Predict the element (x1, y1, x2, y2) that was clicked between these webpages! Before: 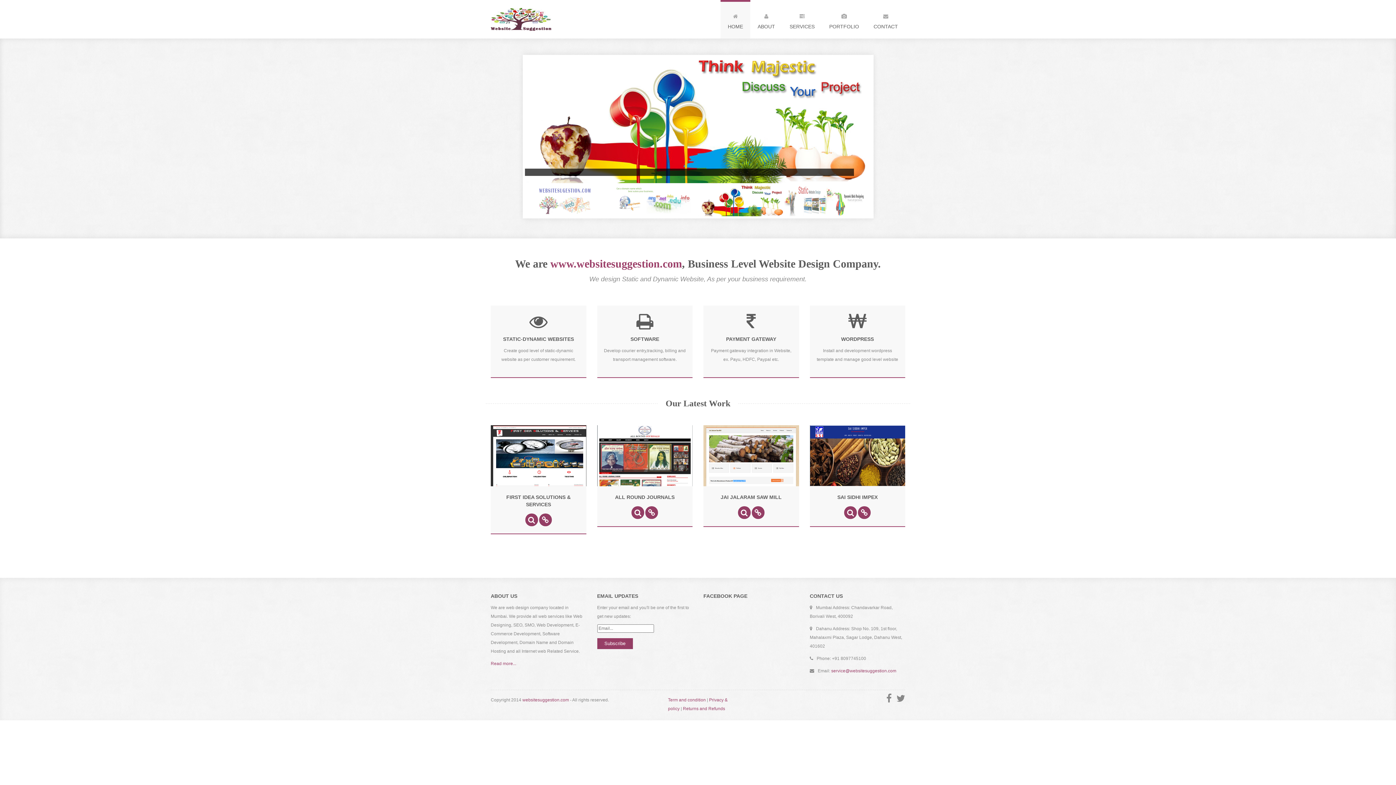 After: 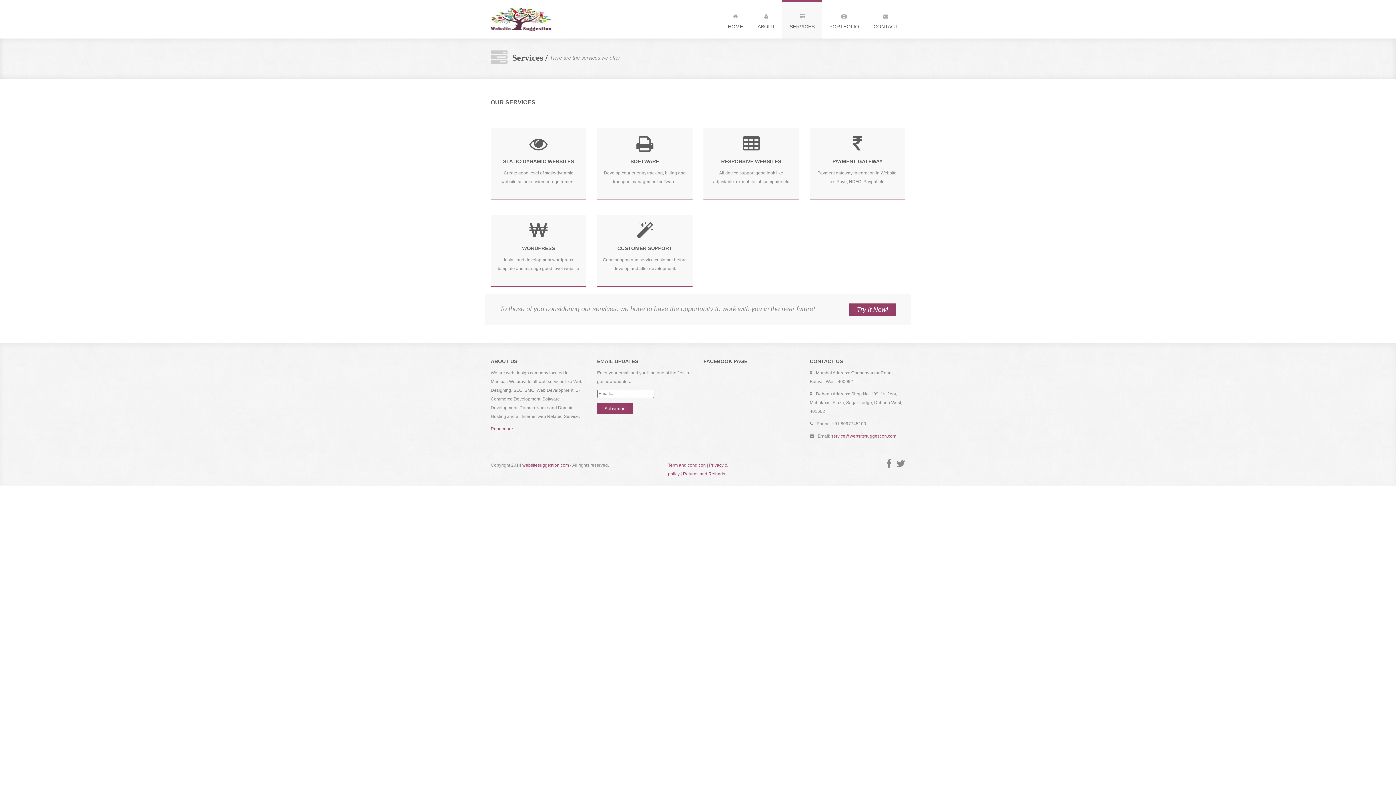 Action: bbox: (782, 0, 822, 38) label: 
SERVICES